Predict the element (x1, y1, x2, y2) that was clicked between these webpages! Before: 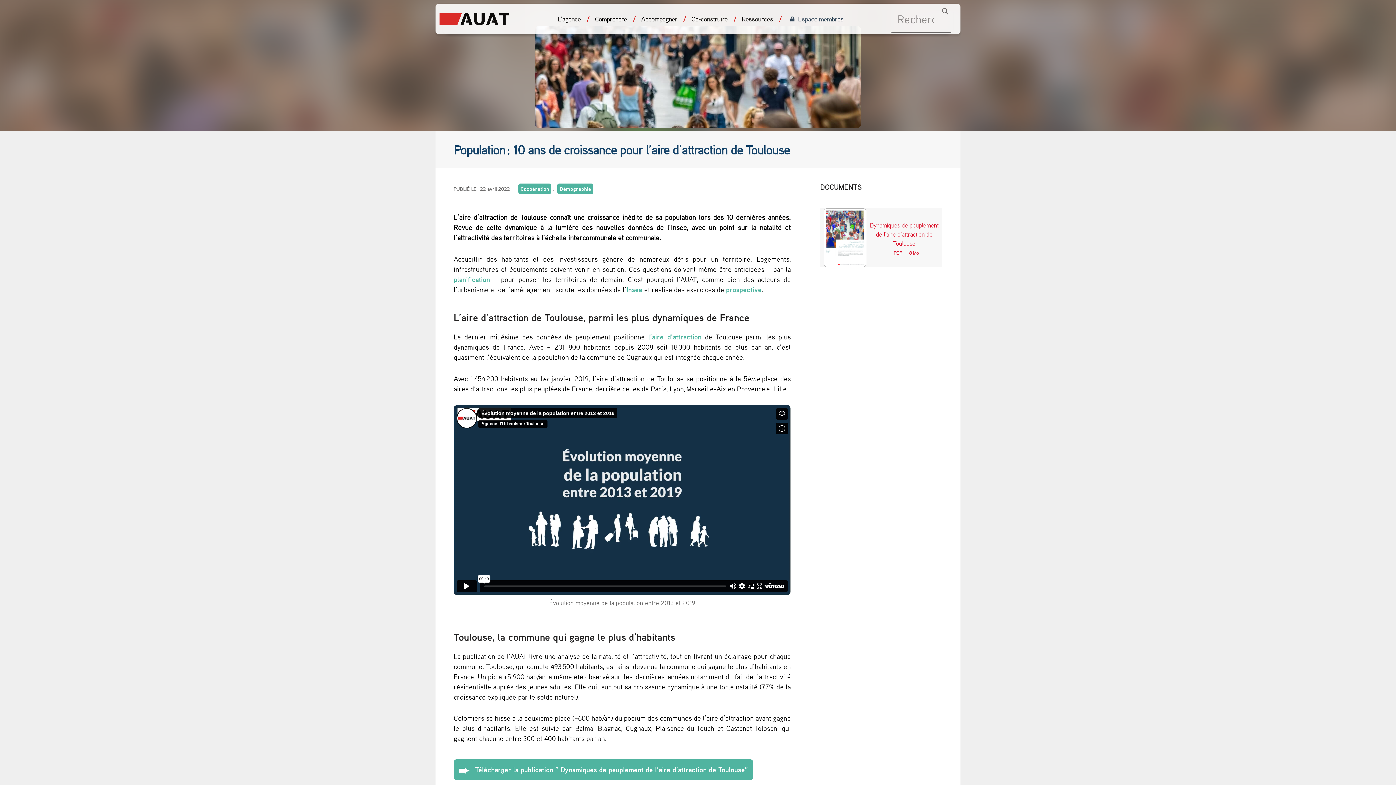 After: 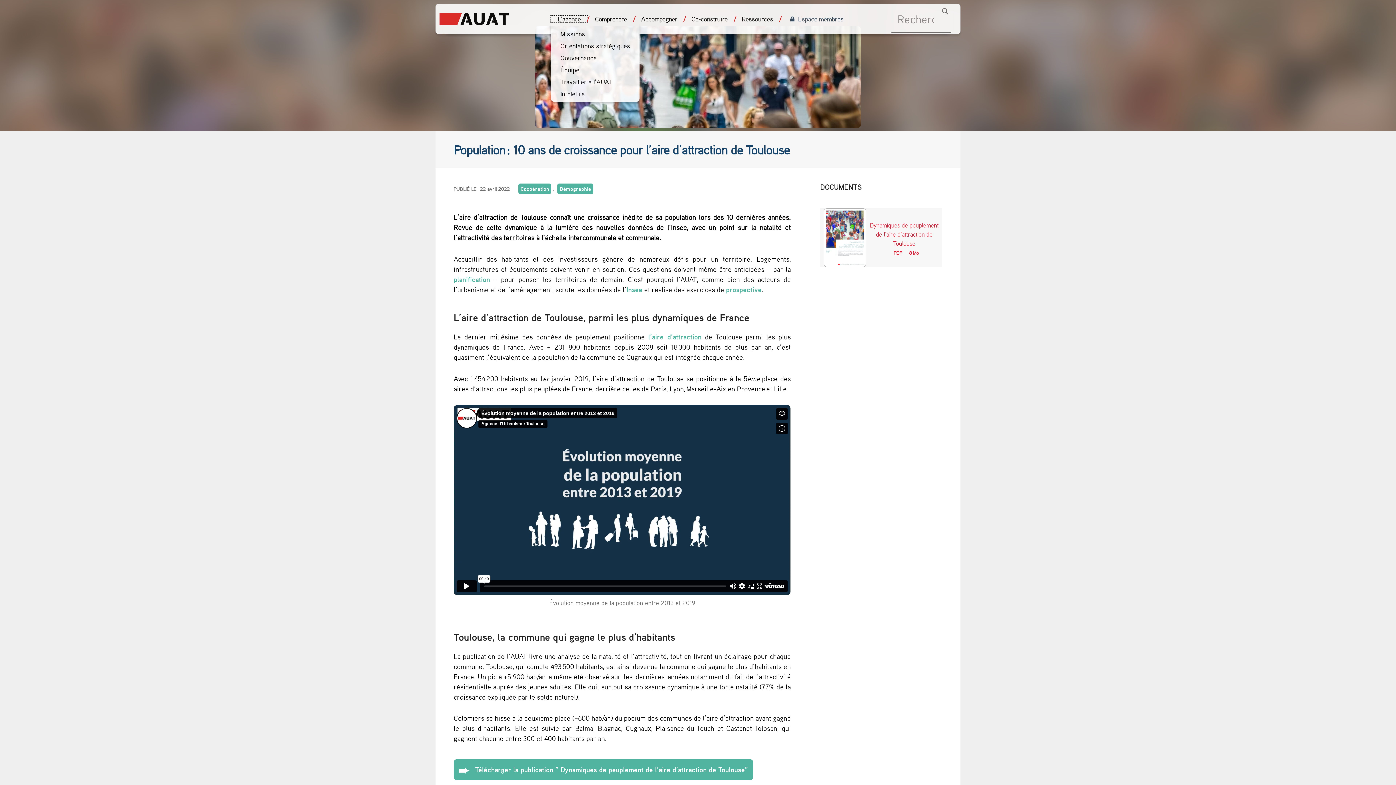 Action: bbox: (551, 15, 587, 22) label: L’agence